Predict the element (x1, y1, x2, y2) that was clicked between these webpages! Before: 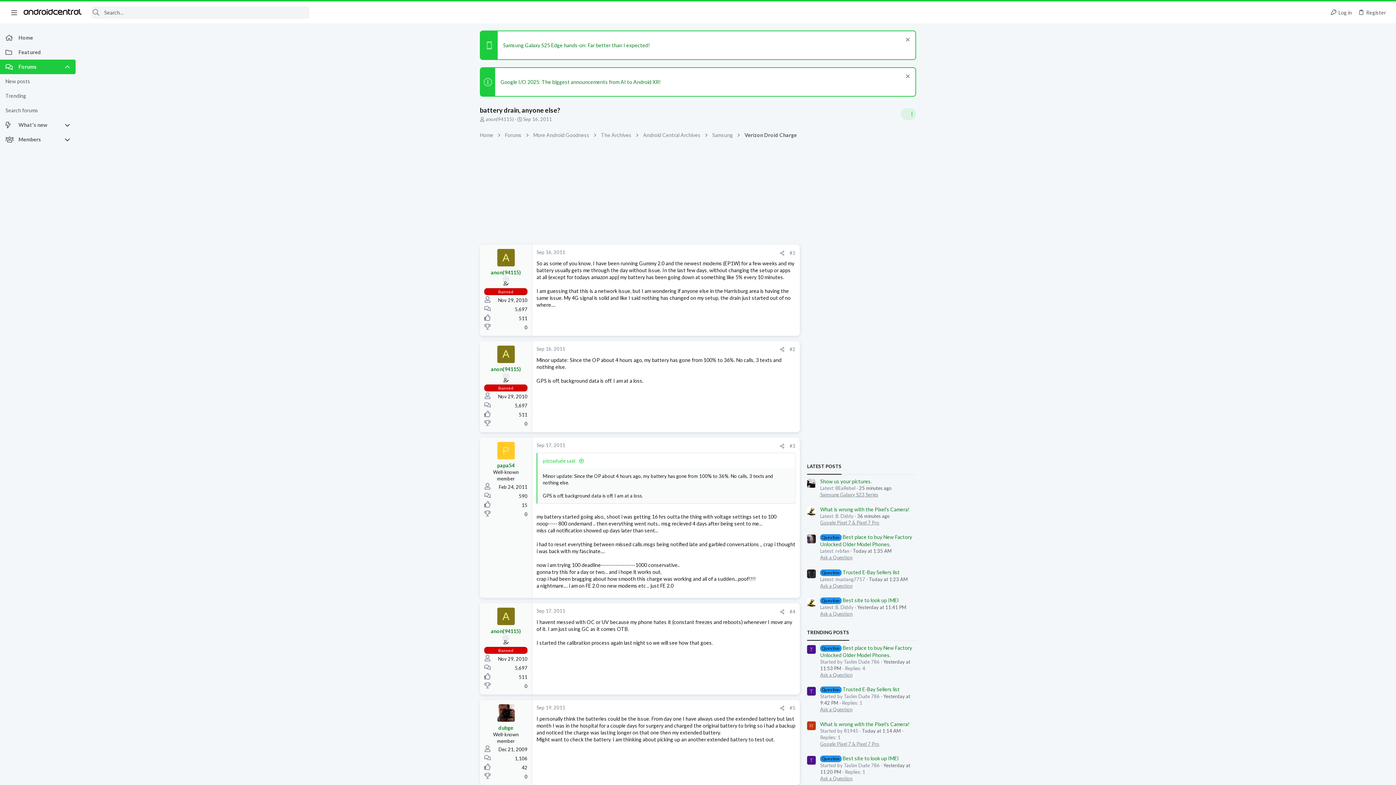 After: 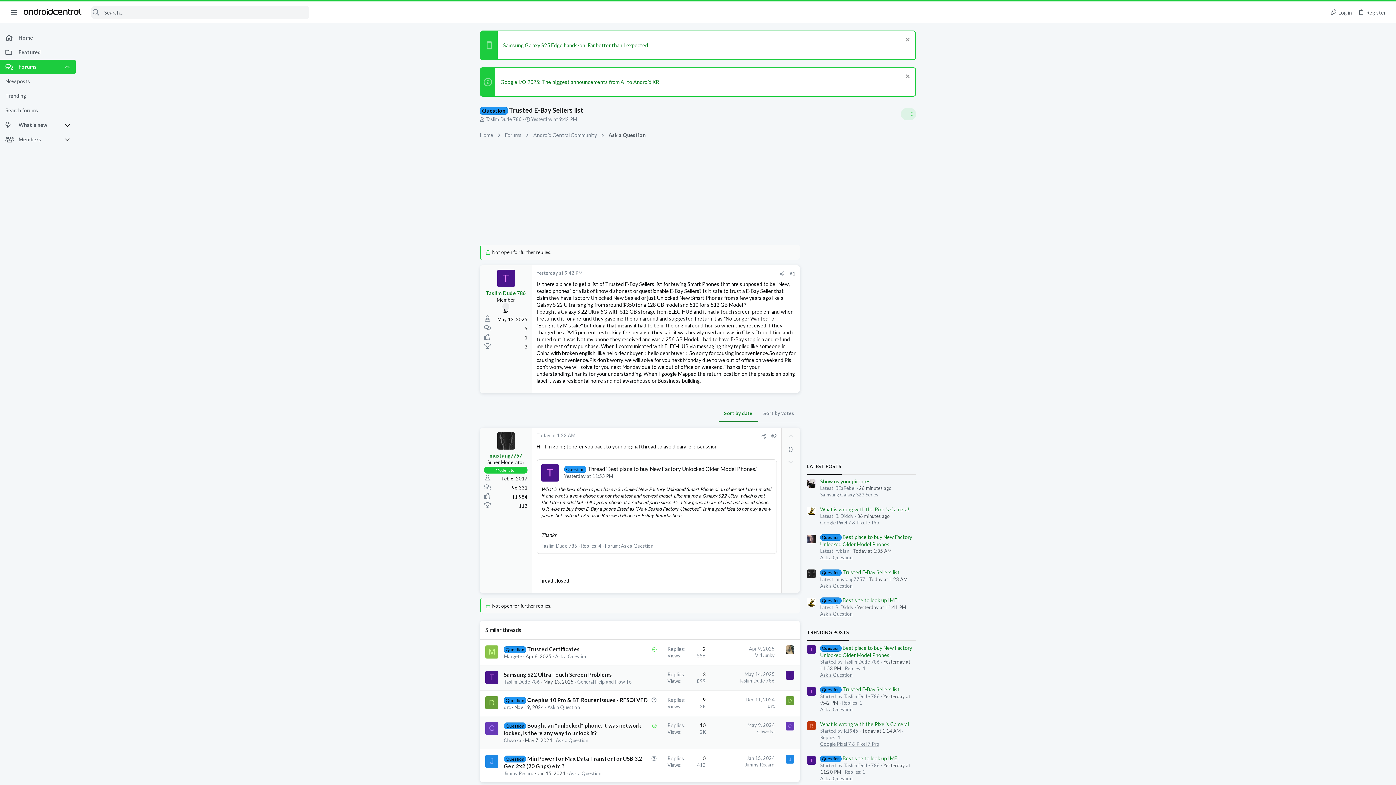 Action: bbox: (820, 686, 899, 692) label: Question Trusted E-Bay Sellers list